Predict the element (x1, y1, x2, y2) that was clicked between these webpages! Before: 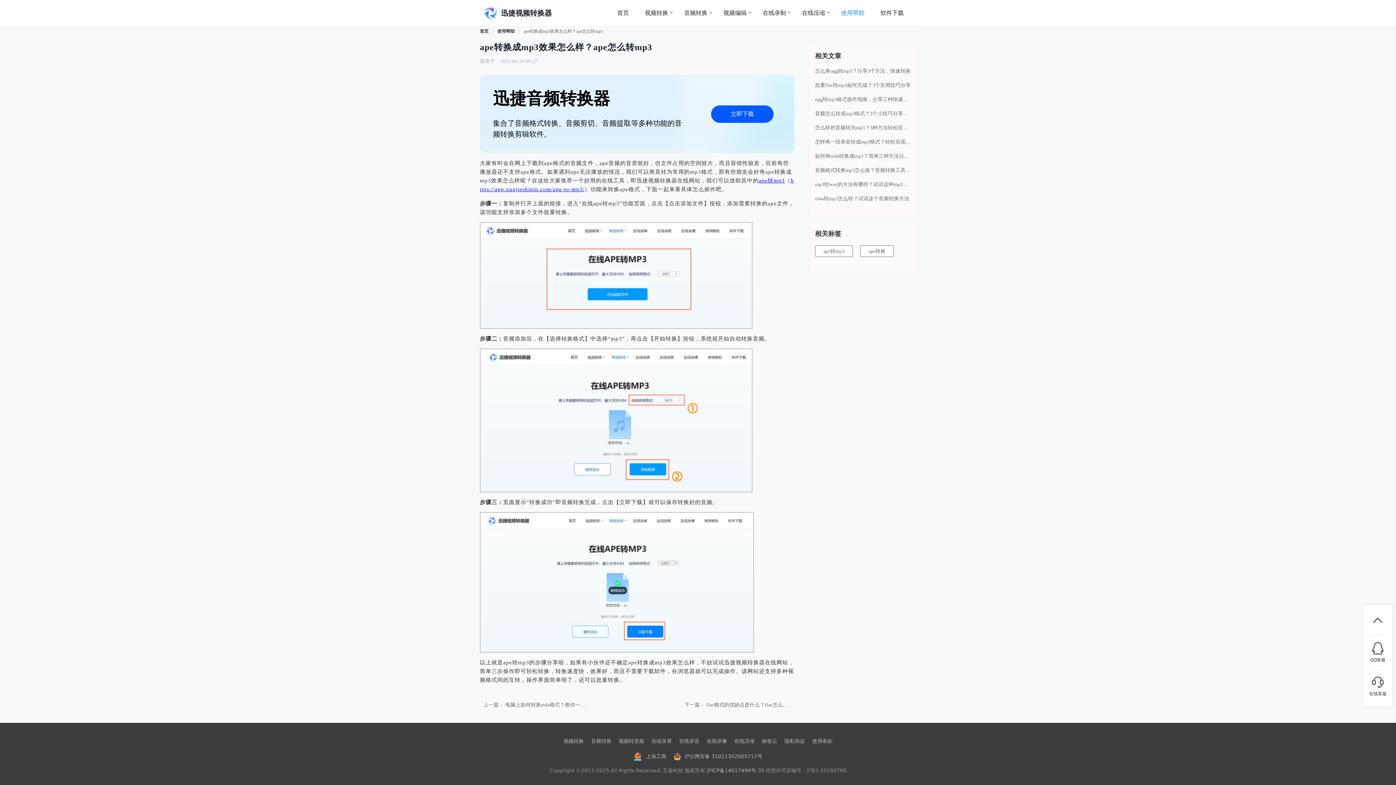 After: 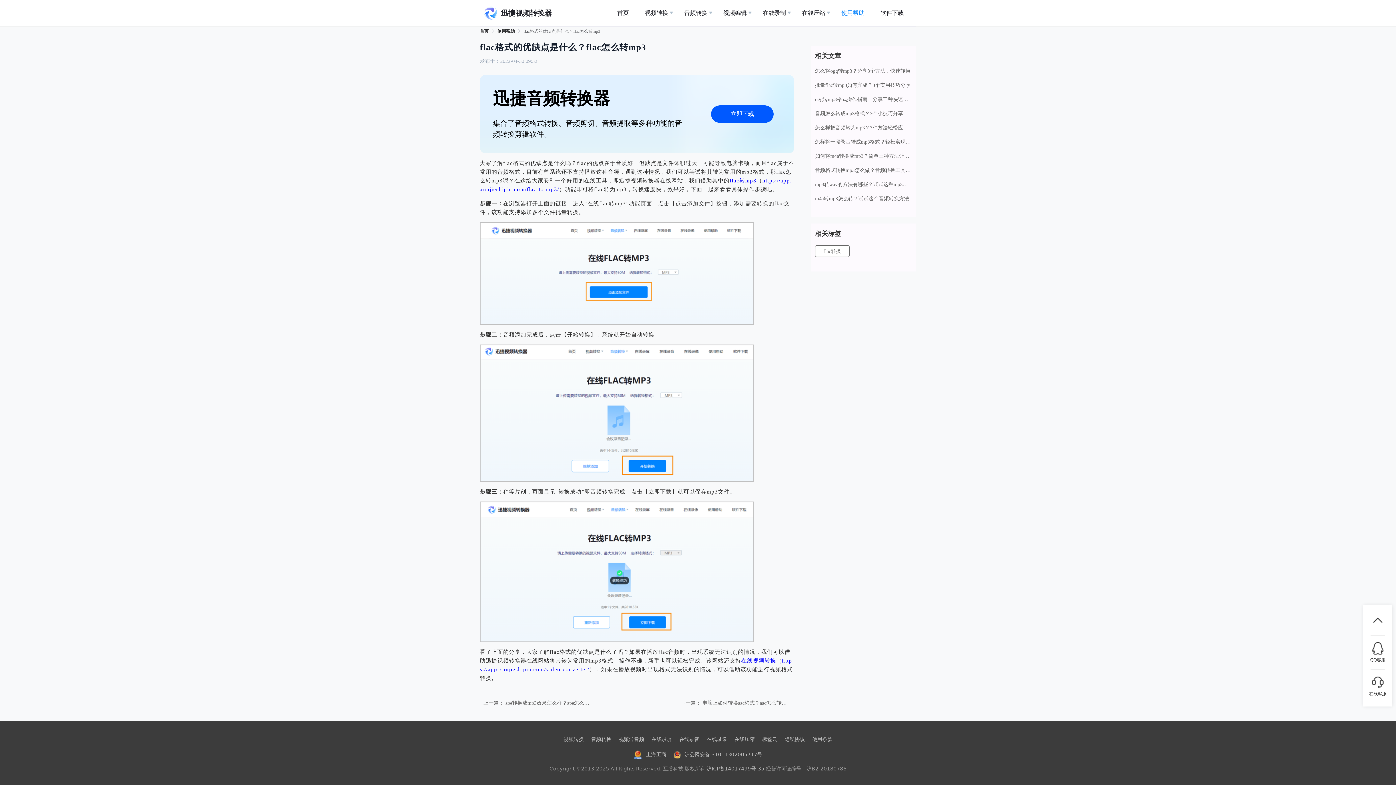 Action: label: flac格式的优缺点是什么？flac怎么转mp3 bbox: (706, 702, 797, 708)